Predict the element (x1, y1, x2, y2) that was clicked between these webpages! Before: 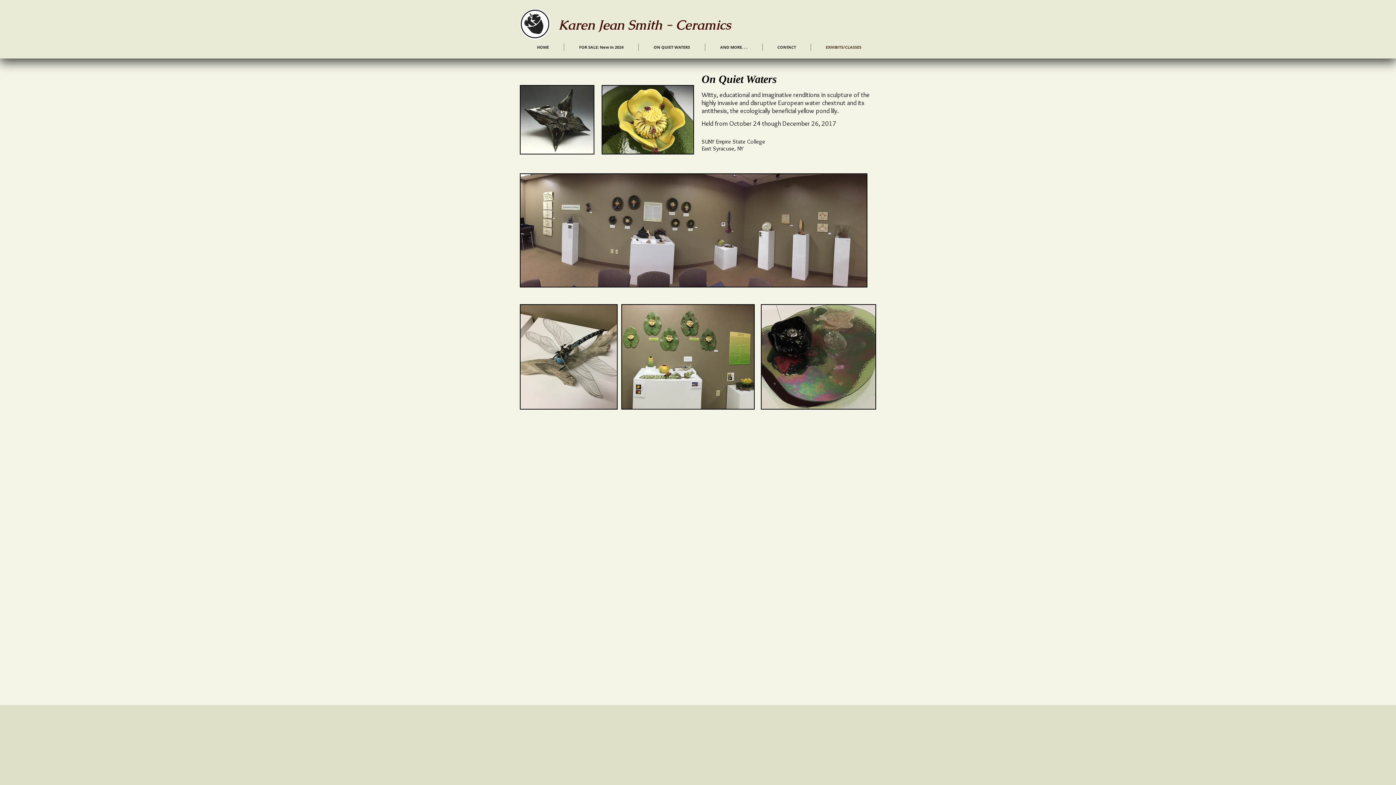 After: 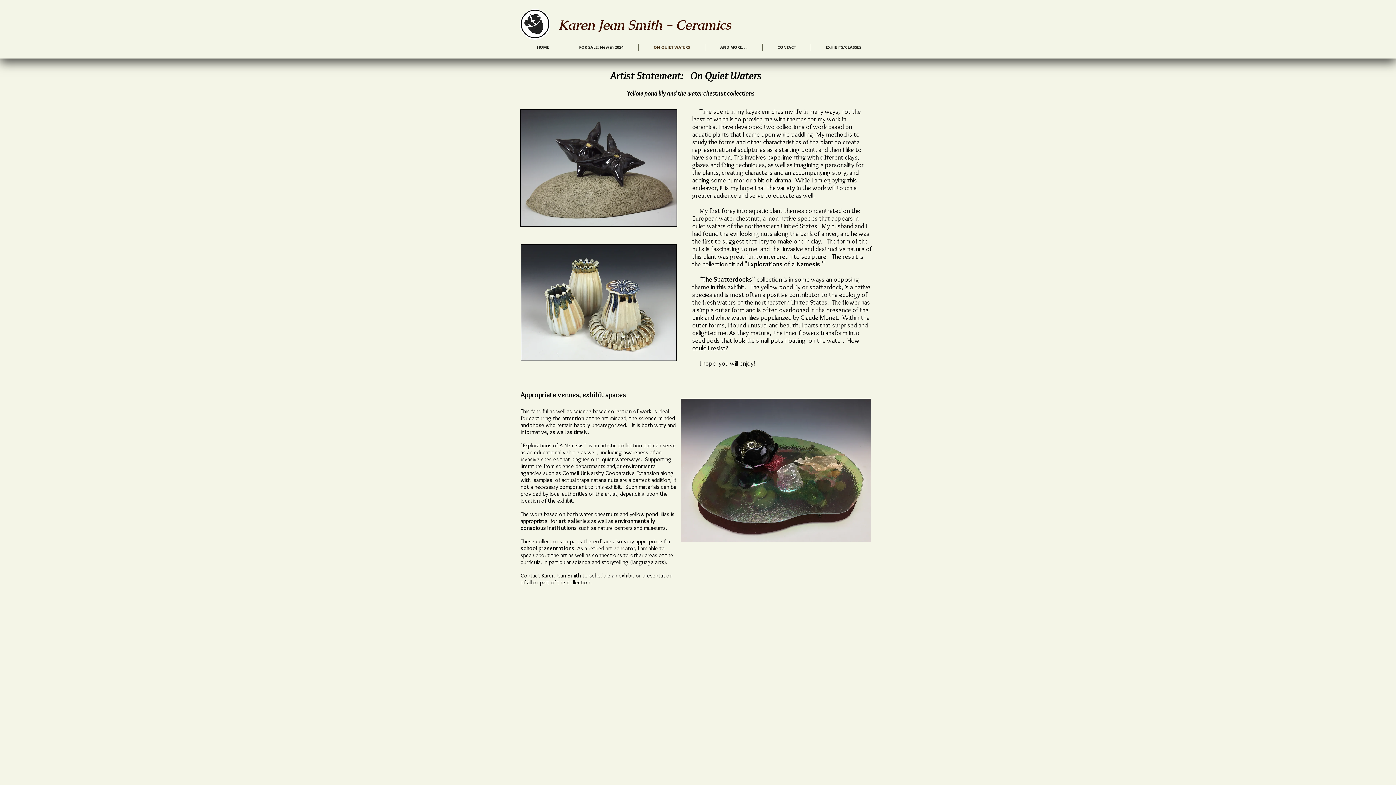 Action: bbox: (638, 43, 705, 50) label: ON QUIET WATERS